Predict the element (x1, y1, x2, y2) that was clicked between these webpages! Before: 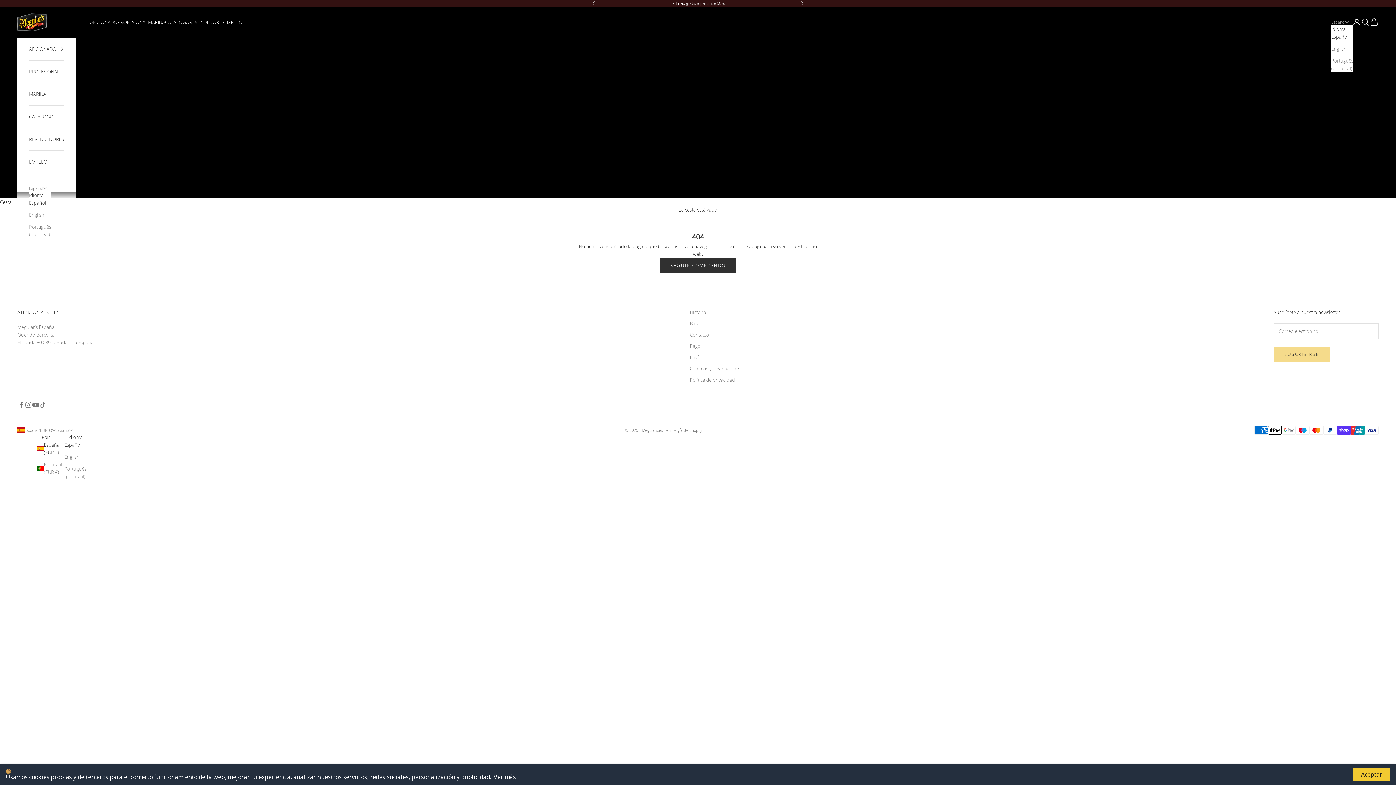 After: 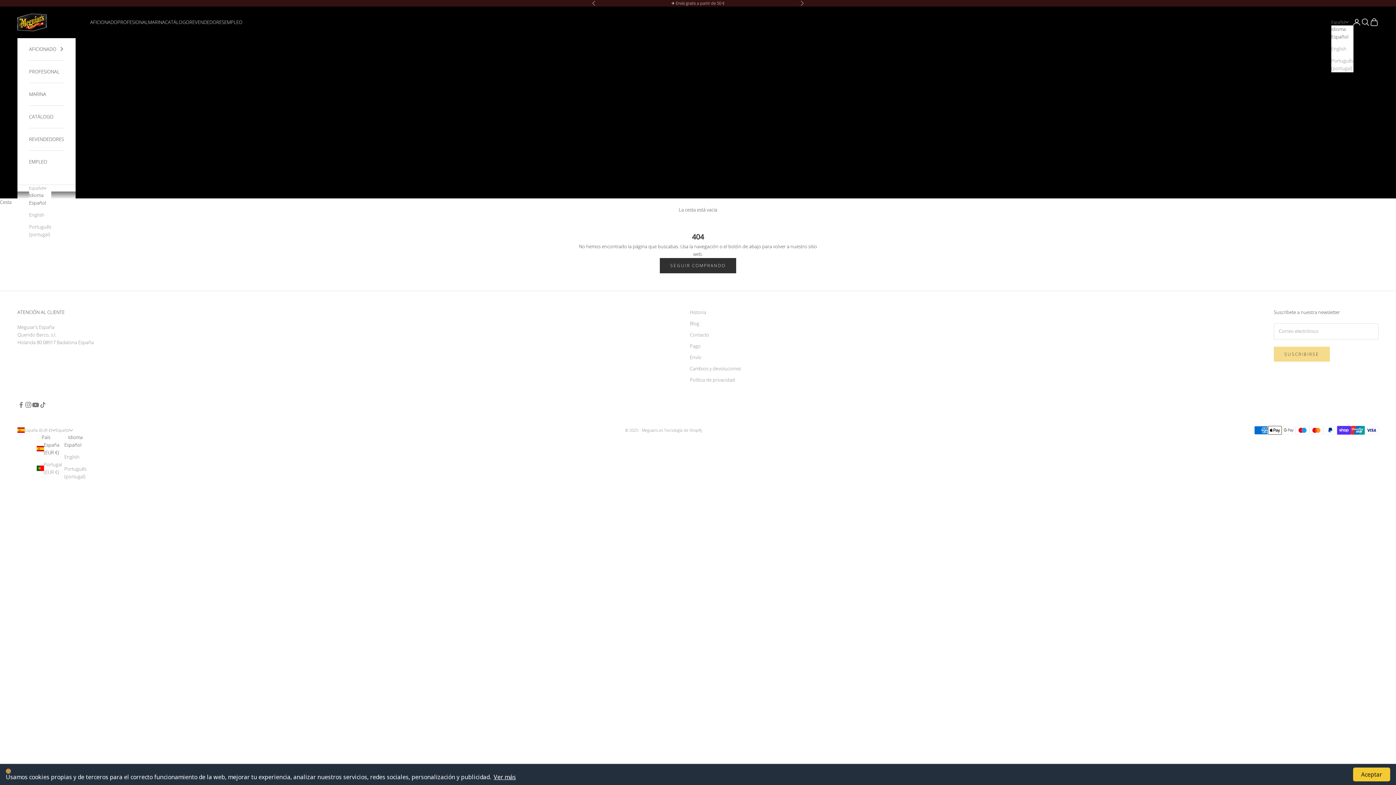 Action: label: España (EUR €) bbox: (36, 441, 55, 456)